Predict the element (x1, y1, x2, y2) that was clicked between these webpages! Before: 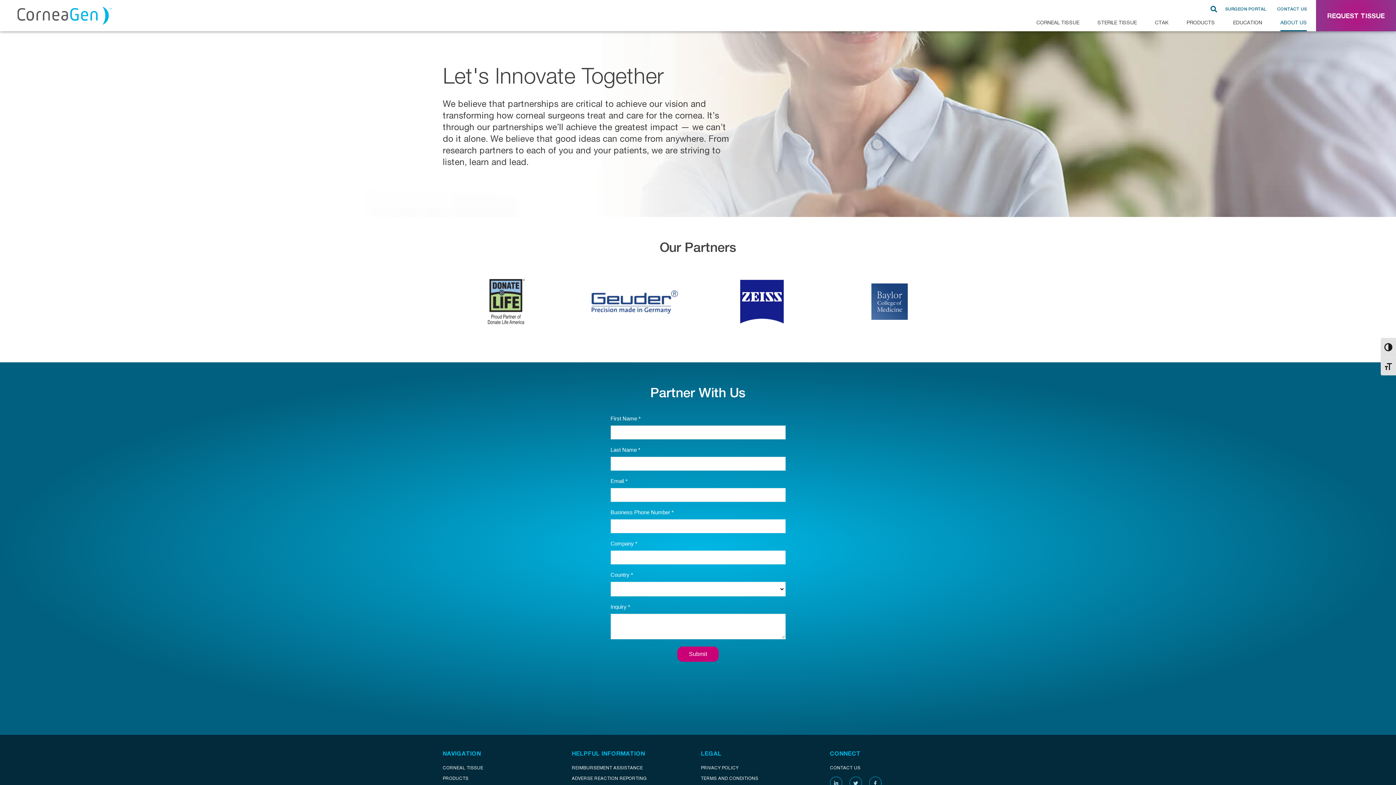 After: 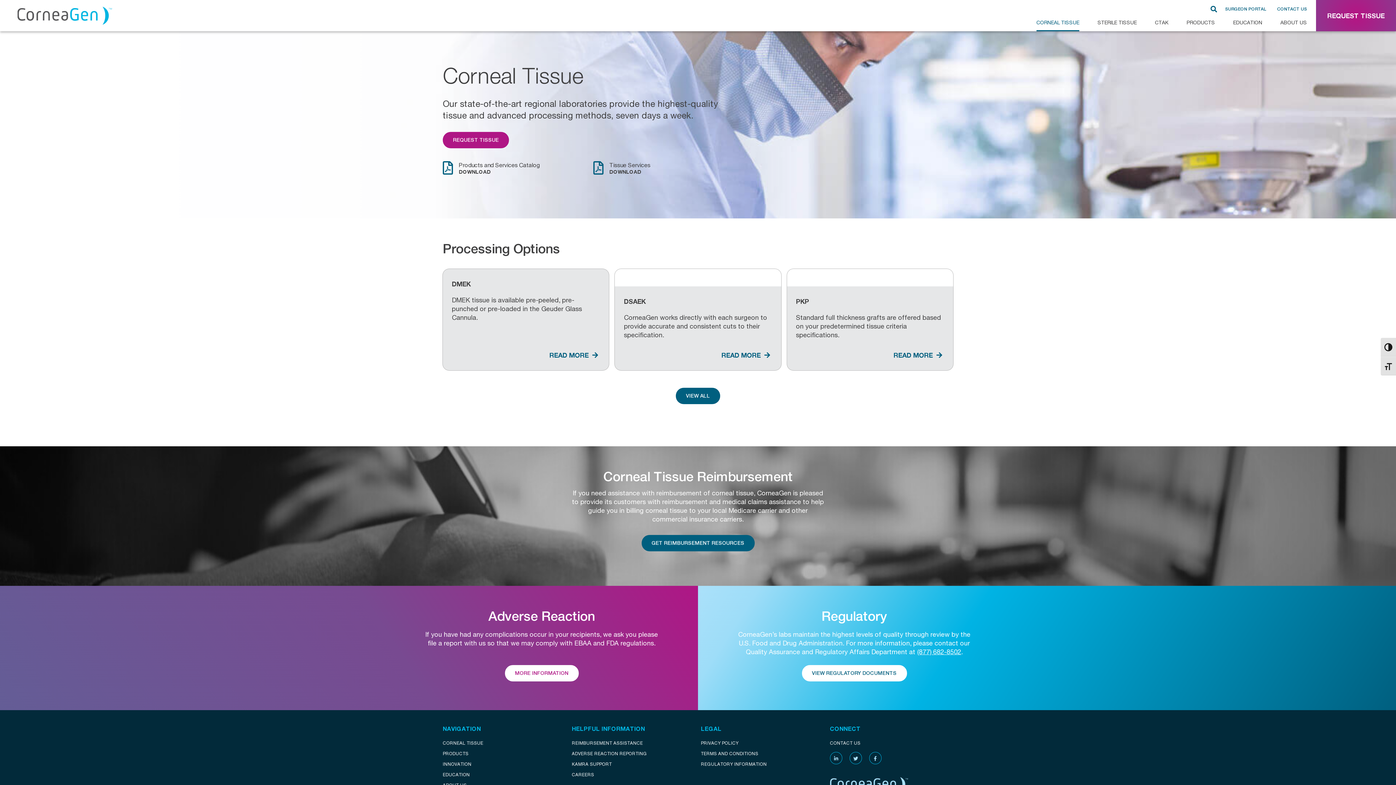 Action: bbox: (442, 765, 483, 770) label: CORNEAL TISSUE